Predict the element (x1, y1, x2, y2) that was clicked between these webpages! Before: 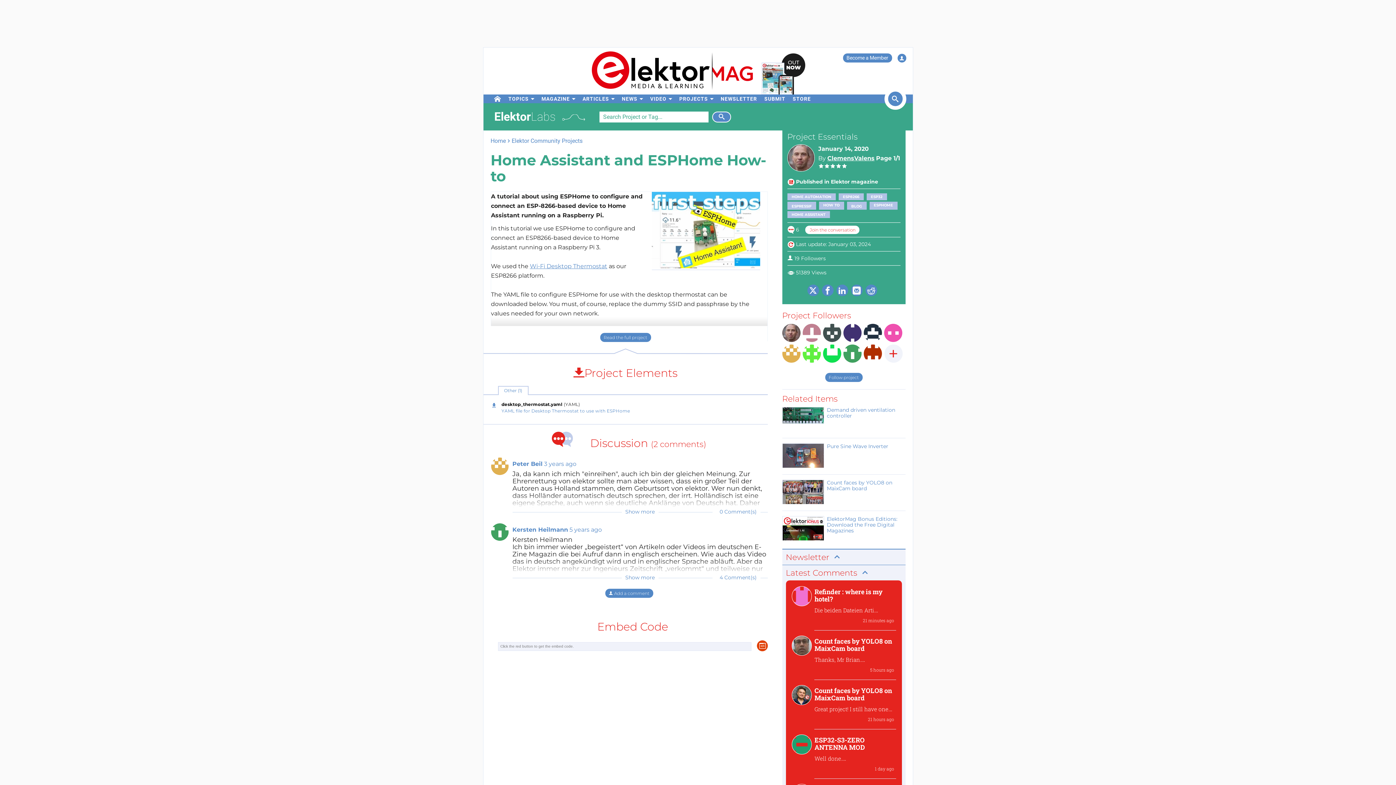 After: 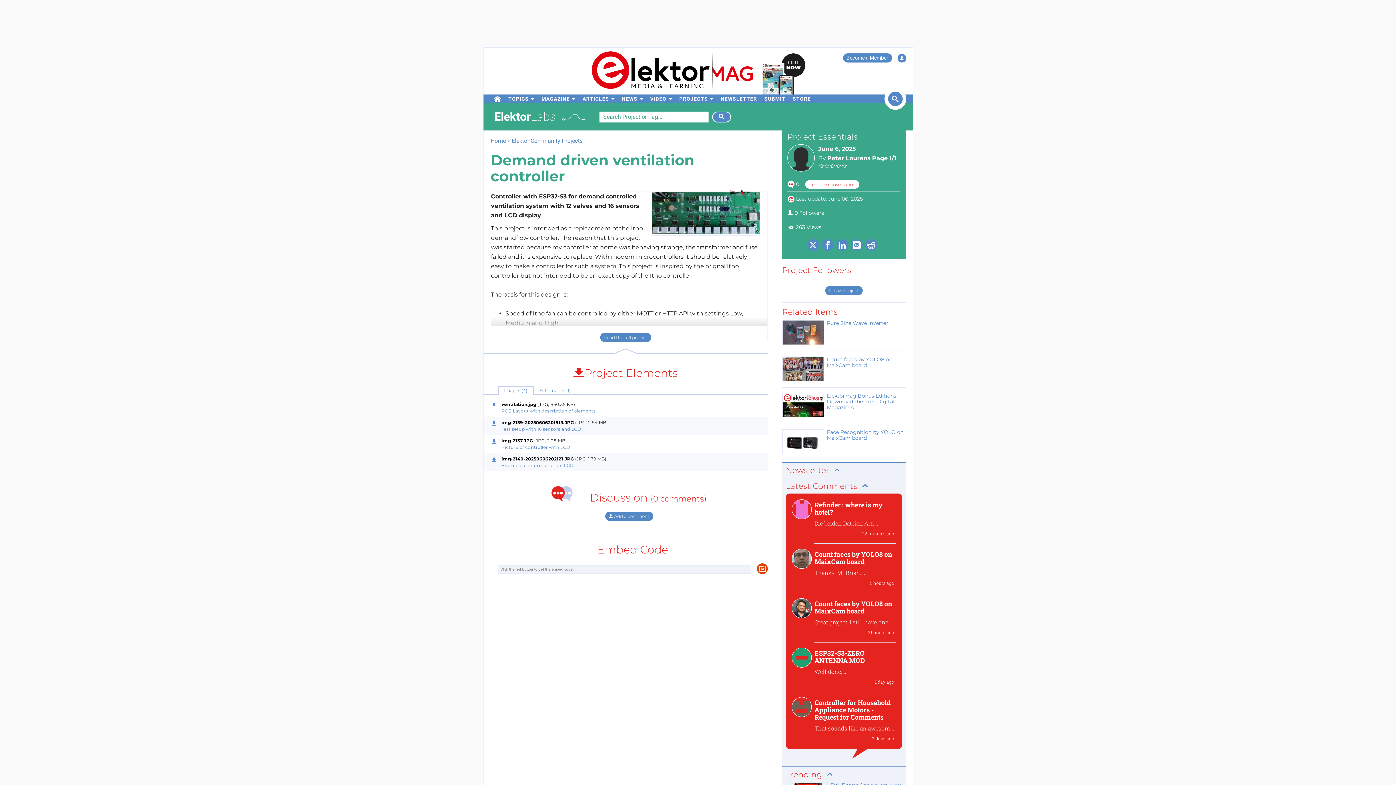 Action: label: Demand driven ventilation controller bbox: (782, 407, 905, 432)